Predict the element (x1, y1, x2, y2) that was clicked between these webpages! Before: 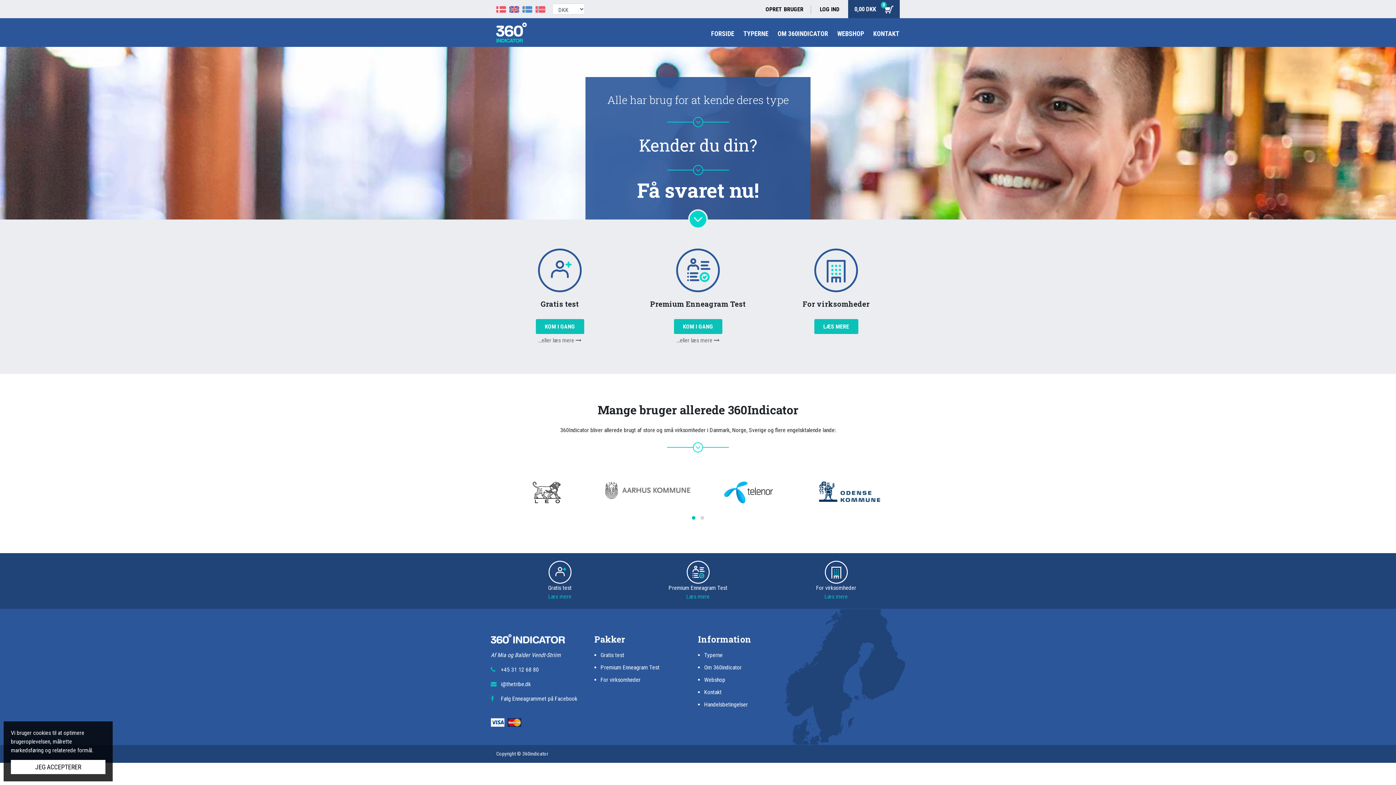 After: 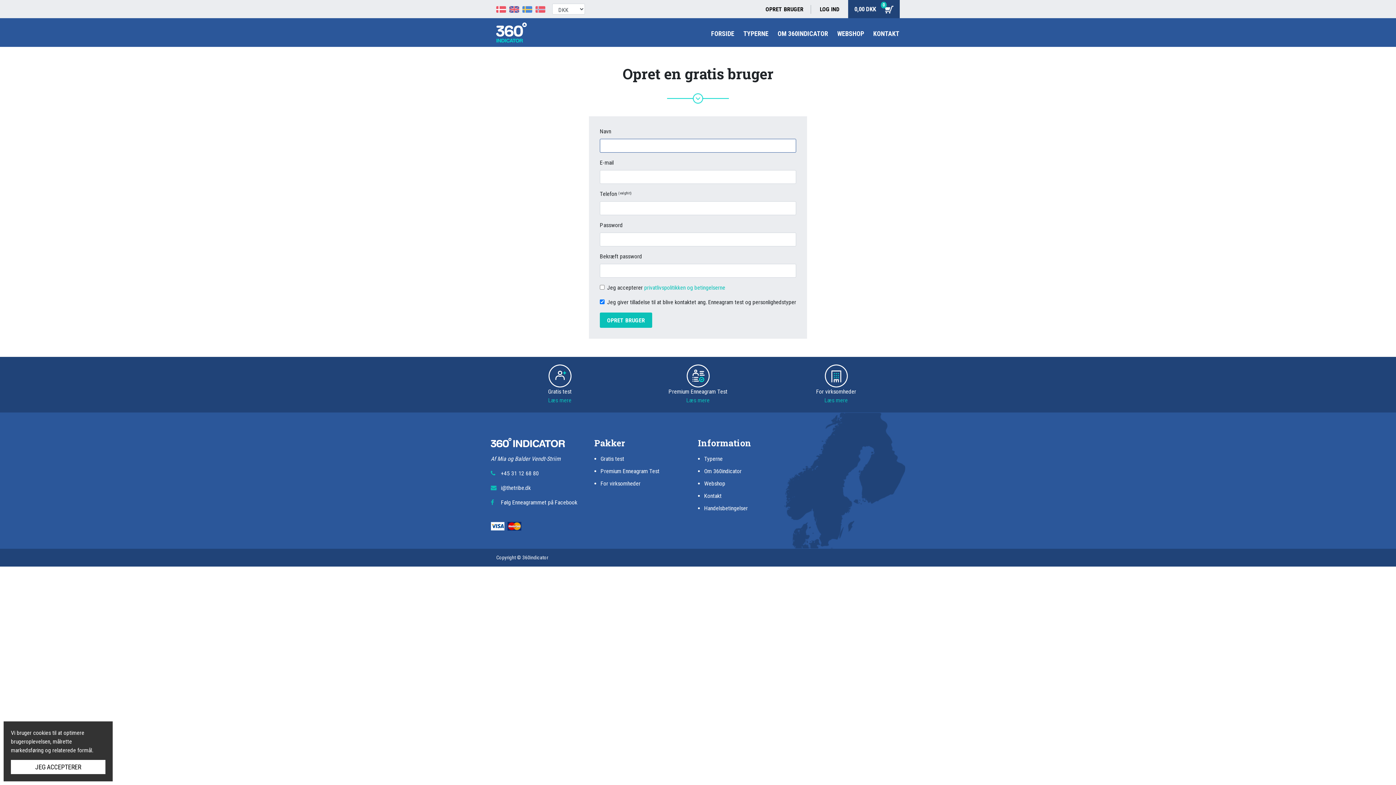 Action: label: OPRET BRUGER bbox: (765, 5, 811, 13)